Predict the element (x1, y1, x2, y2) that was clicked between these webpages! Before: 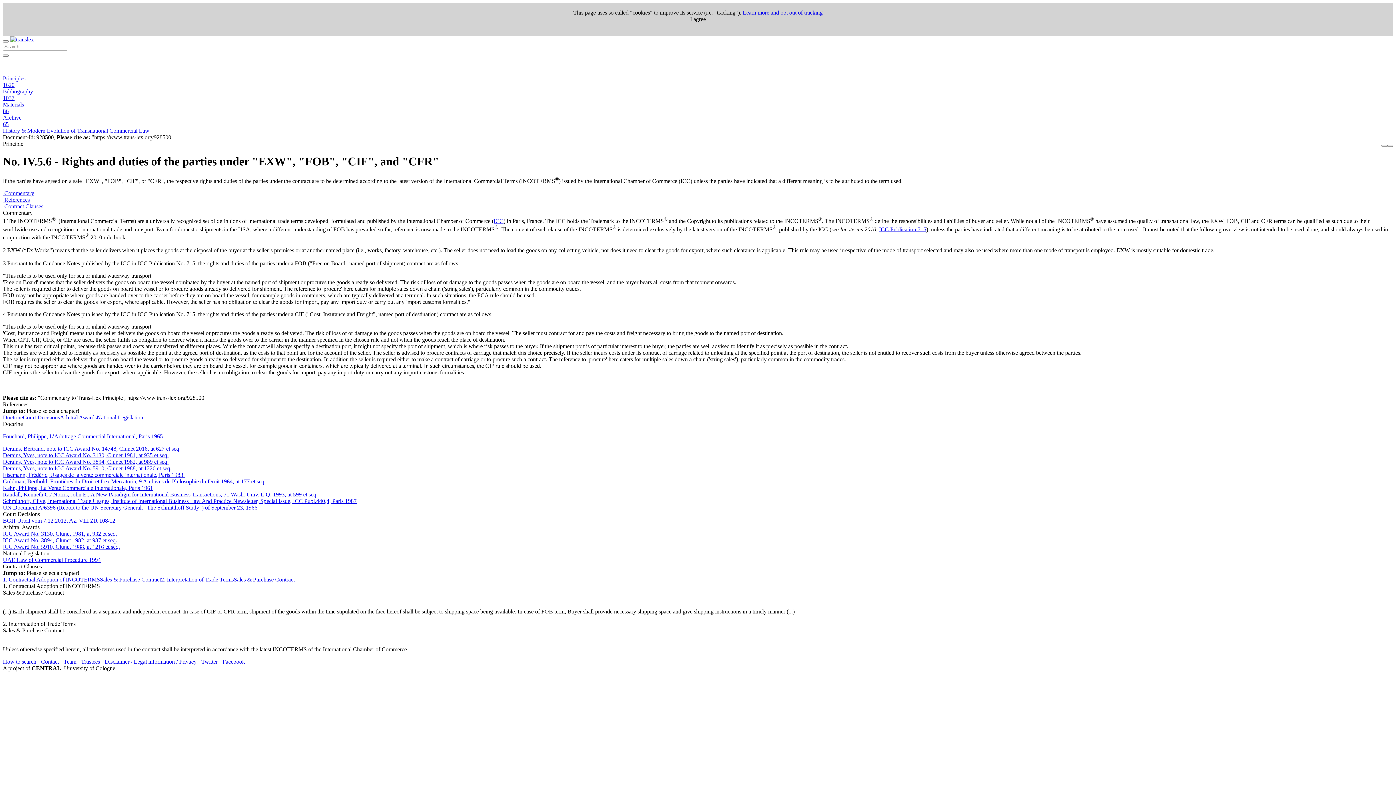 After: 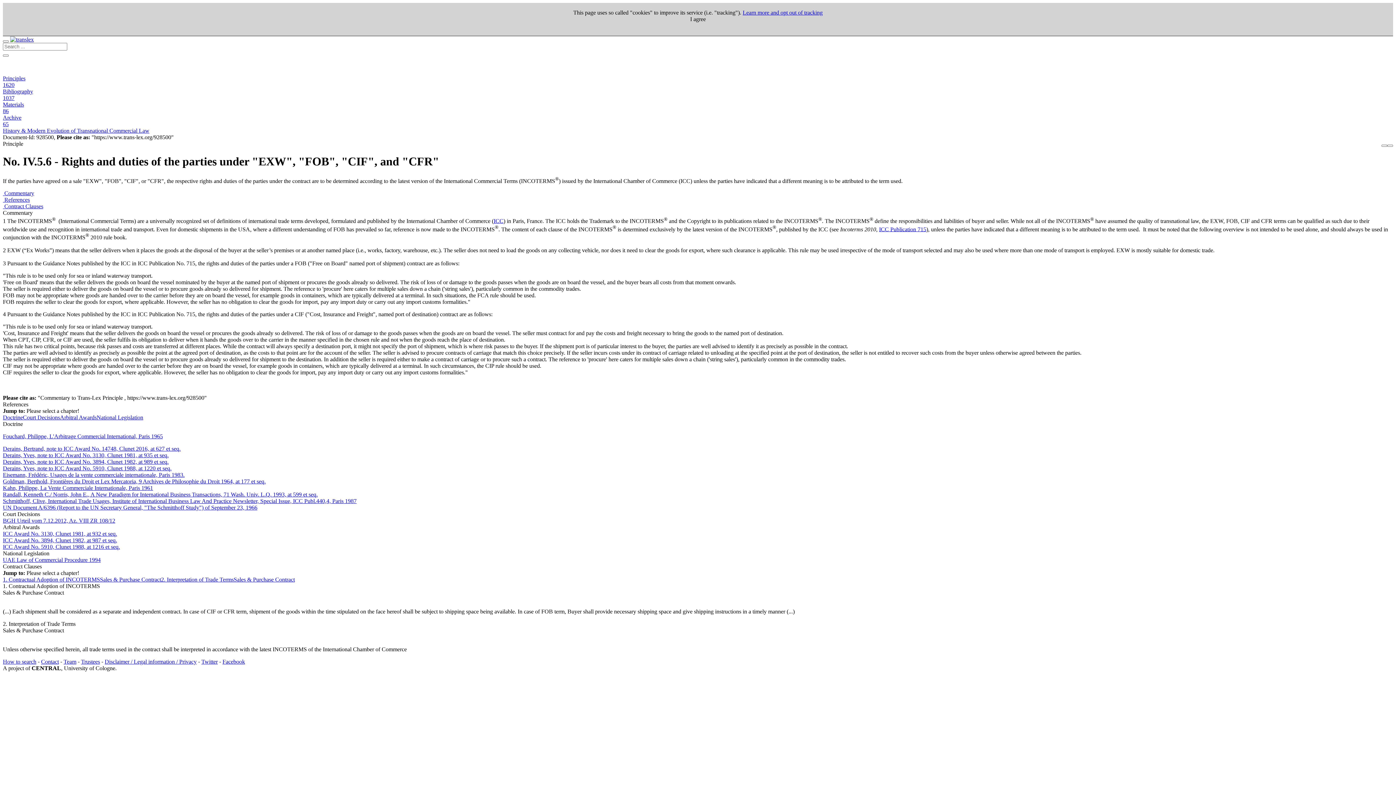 Action: label: Facebook bbox: (222, 658, 245, 665)